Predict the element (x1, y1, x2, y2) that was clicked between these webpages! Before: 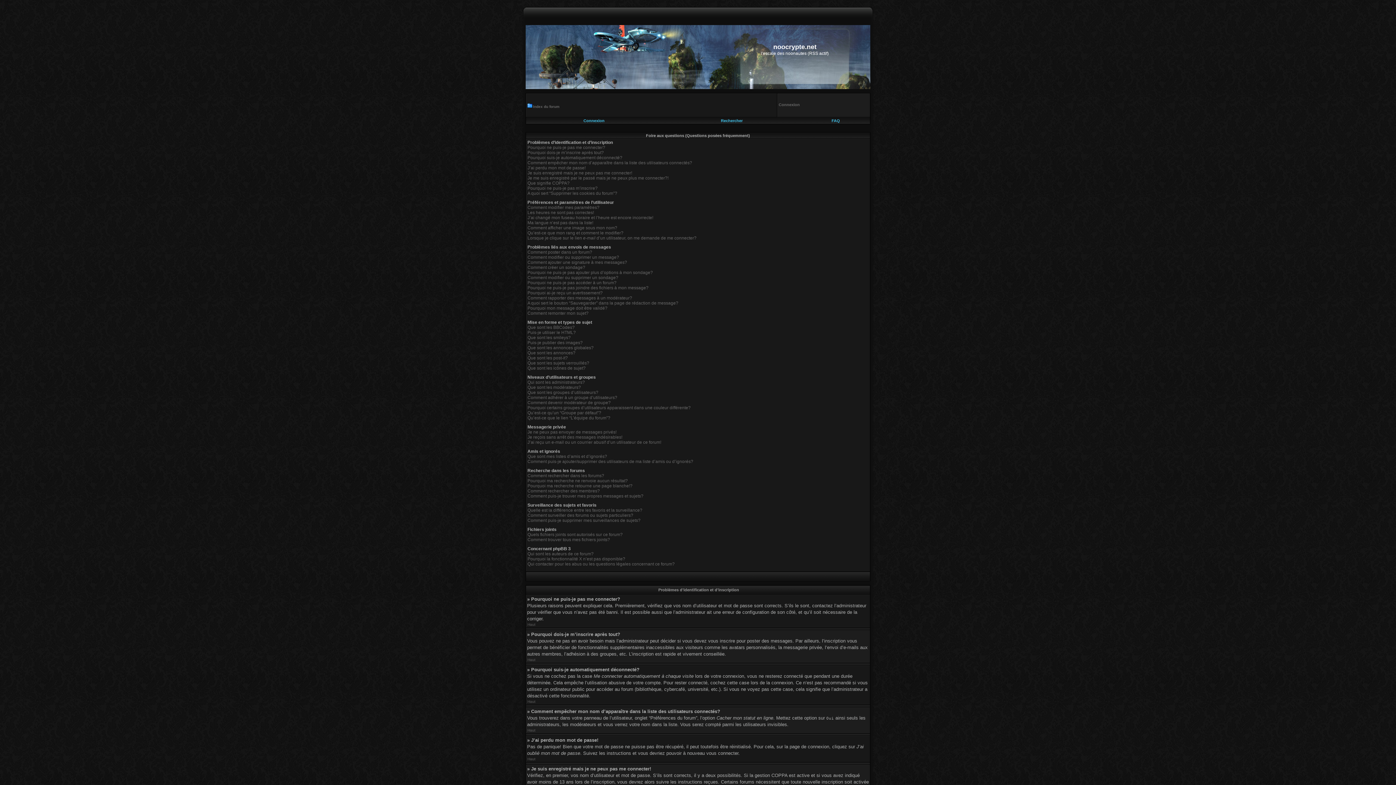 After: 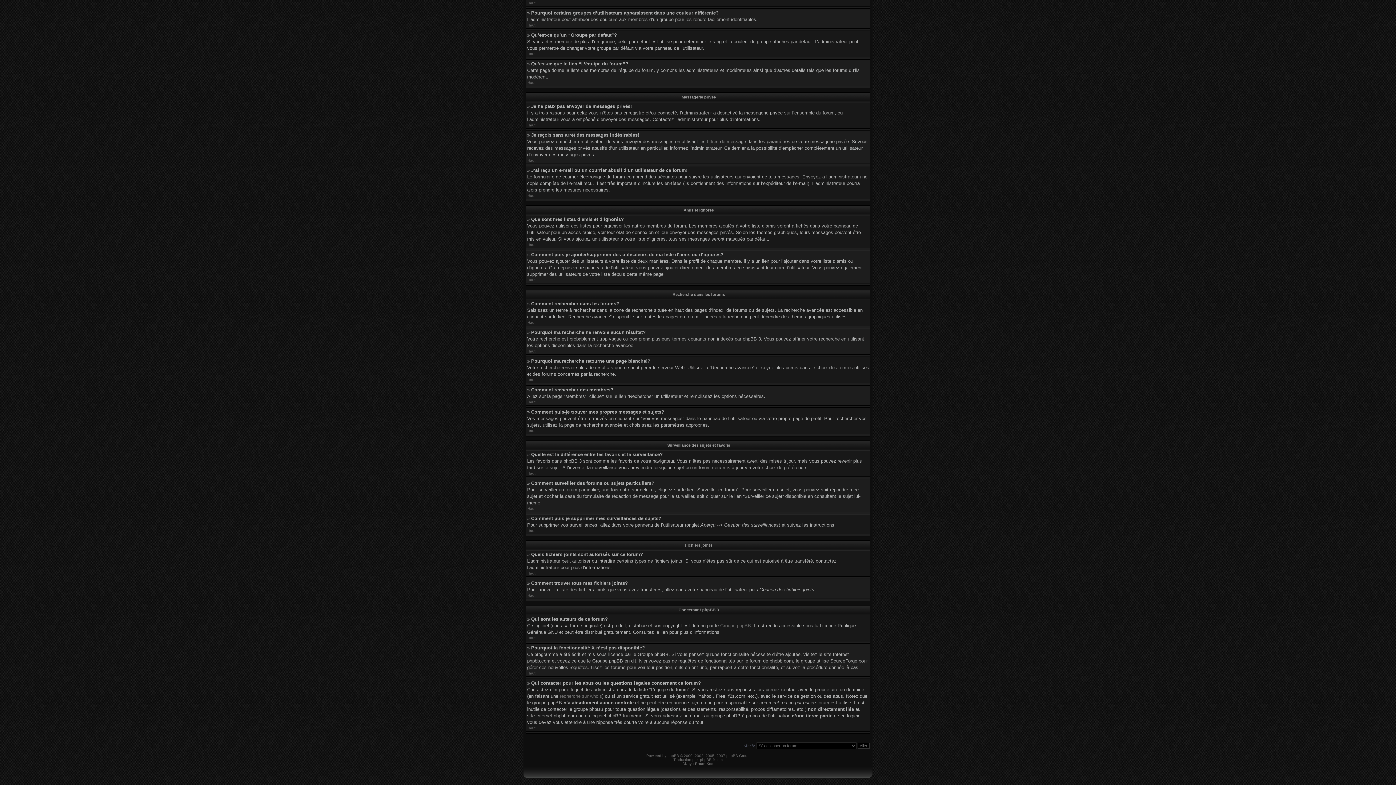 Action: bbox: (527, 410, 601, 415) label: Qu’est-ce qu’un “Groupe par défaut”?